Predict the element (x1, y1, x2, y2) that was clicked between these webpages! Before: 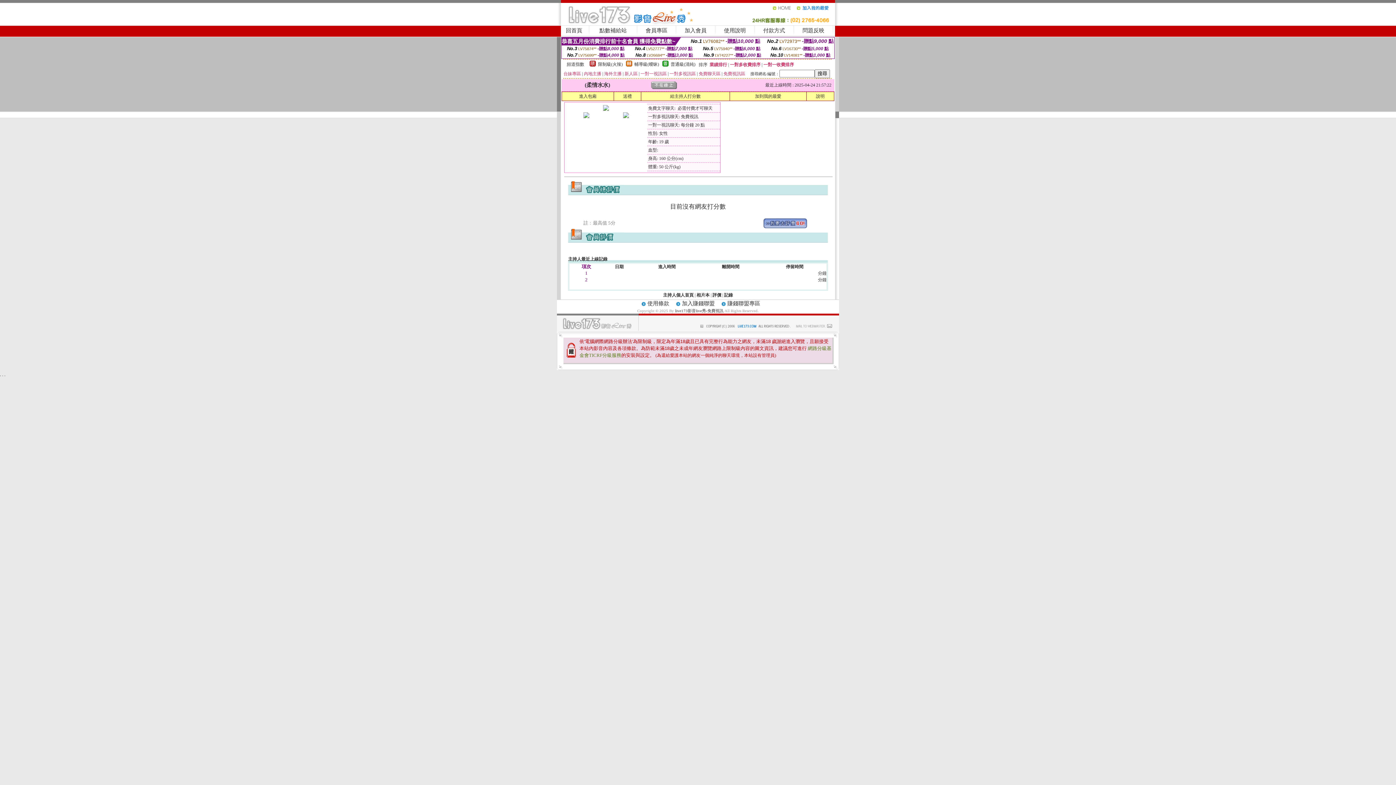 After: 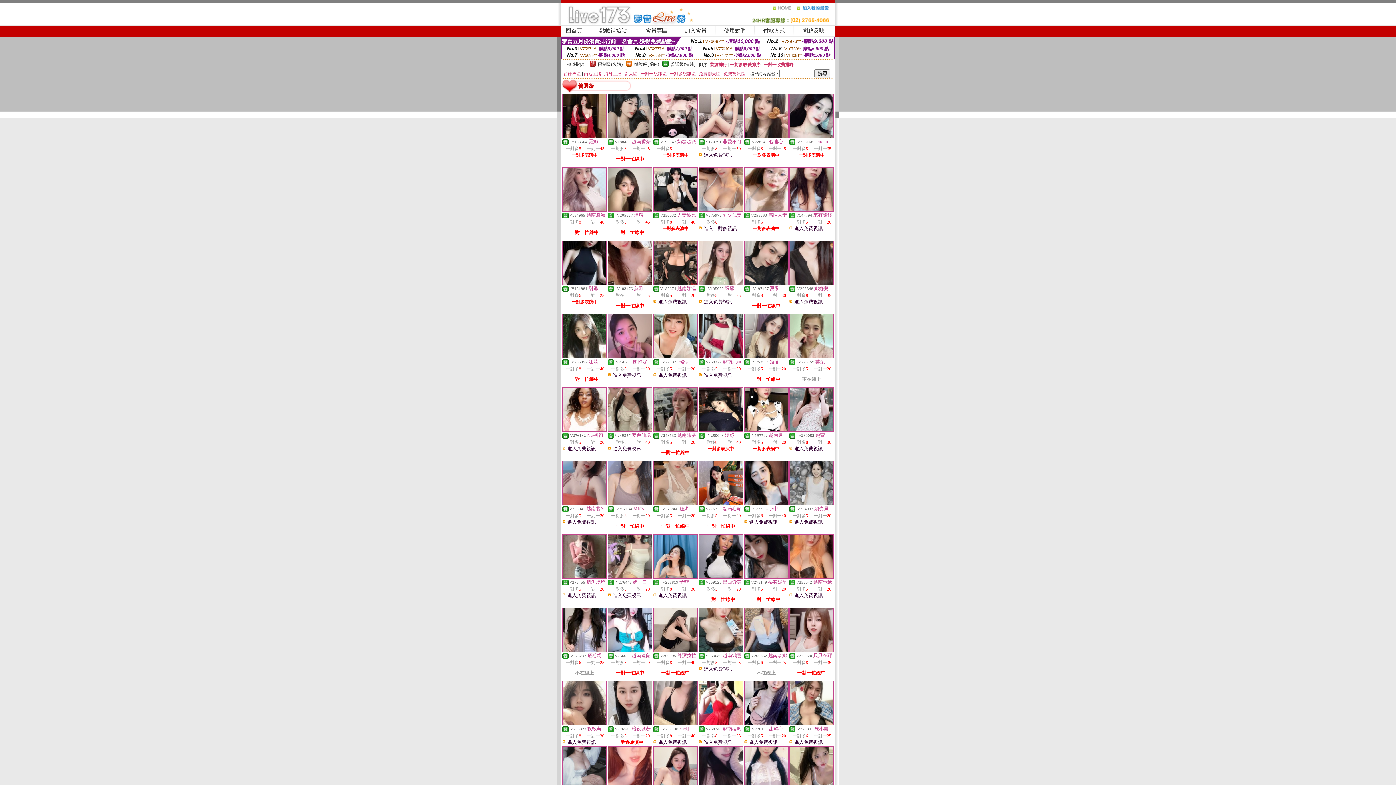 Action: bbox: (670, 61, 695, 66) label: 普通級(清純)